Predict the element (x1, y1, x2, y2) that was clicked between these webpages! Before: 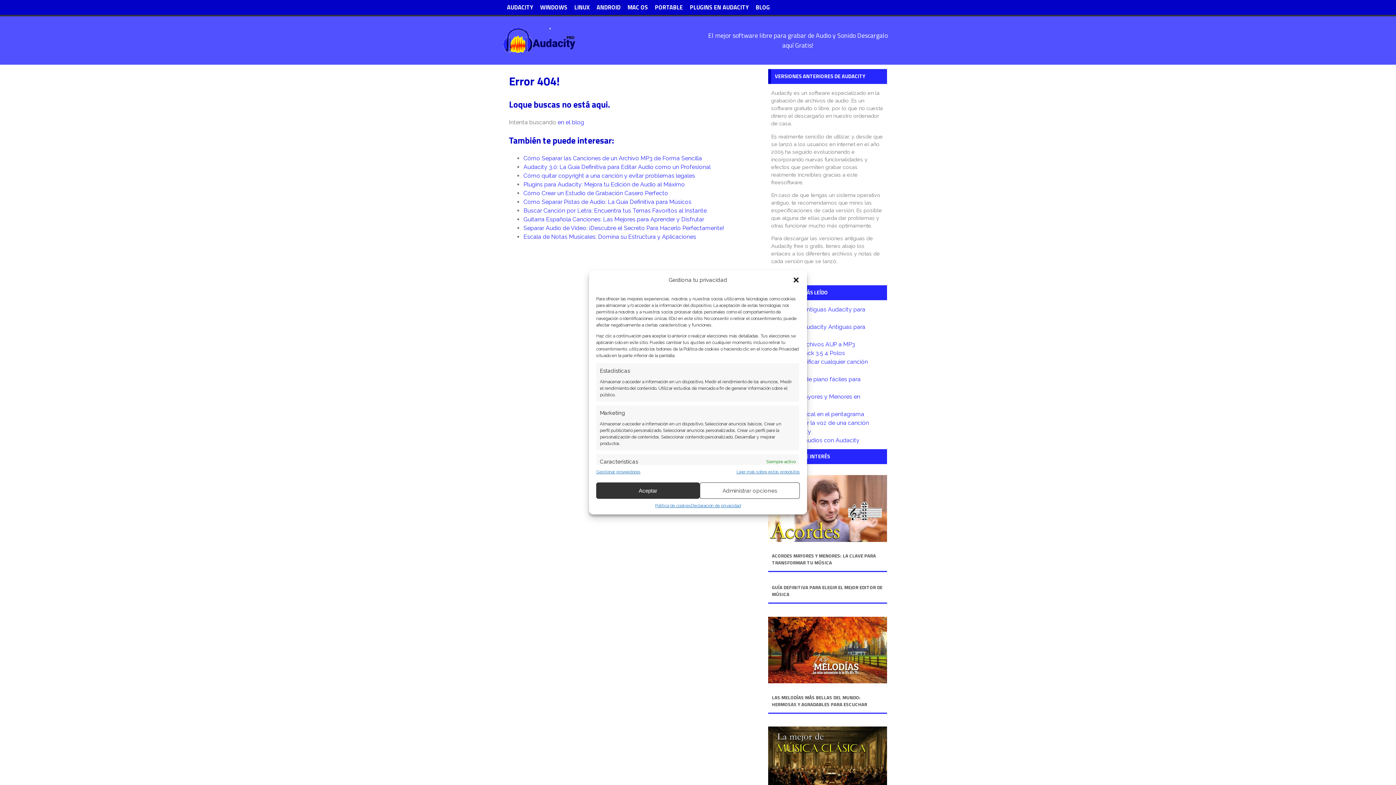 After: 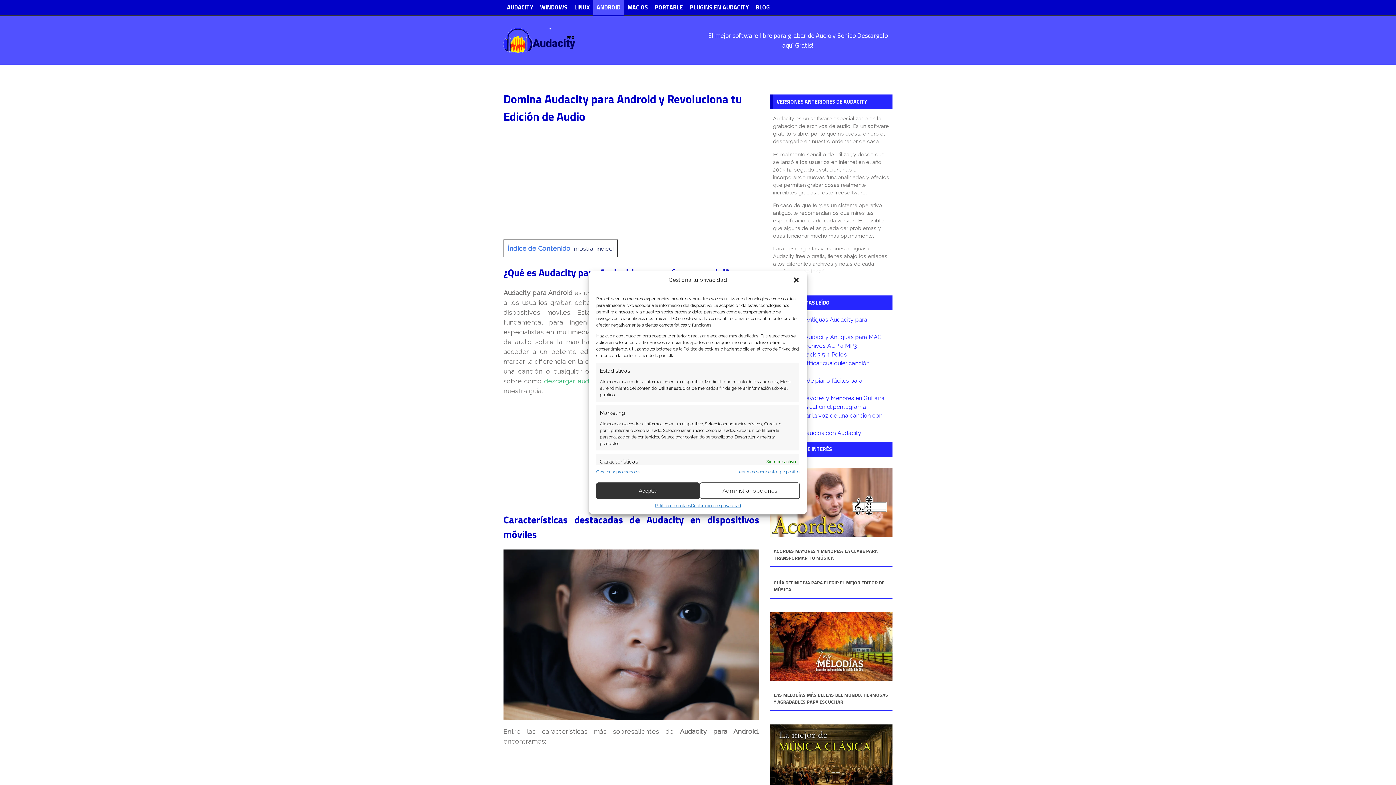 Action: label: ANDROID bbox: (596, 2, 620, 11)